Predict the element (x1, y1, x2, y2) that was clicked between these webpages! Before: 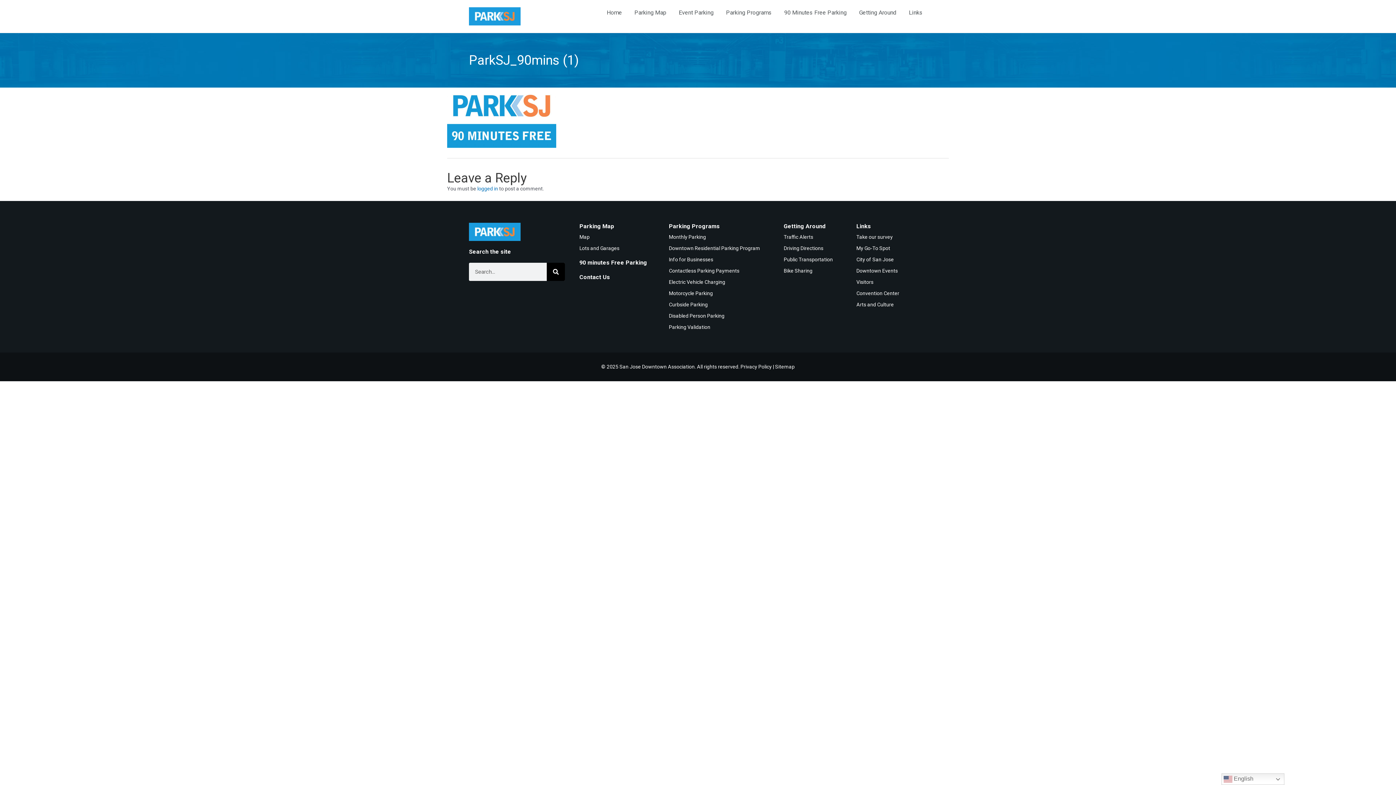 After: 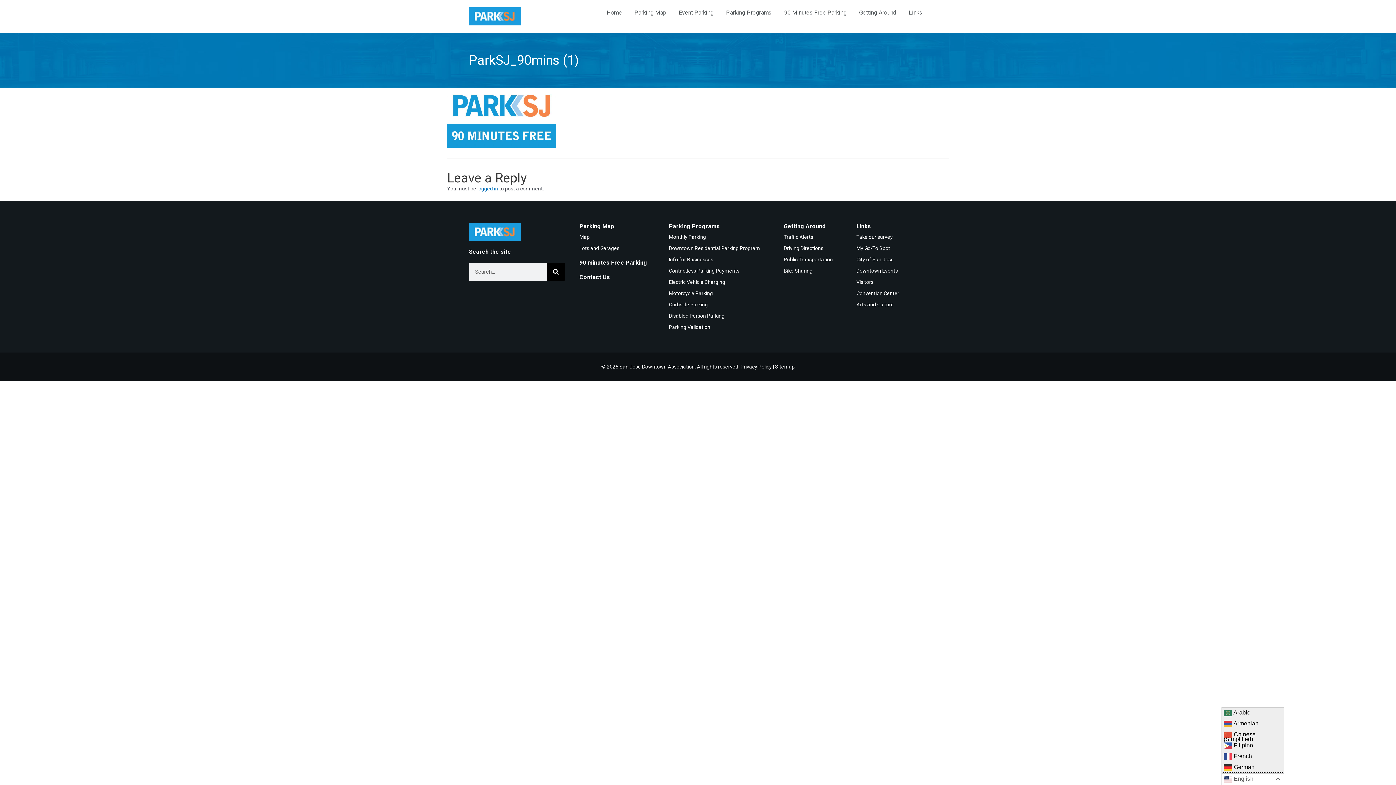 Action: label:  English bbox: (1221, 773, 1284, 785)